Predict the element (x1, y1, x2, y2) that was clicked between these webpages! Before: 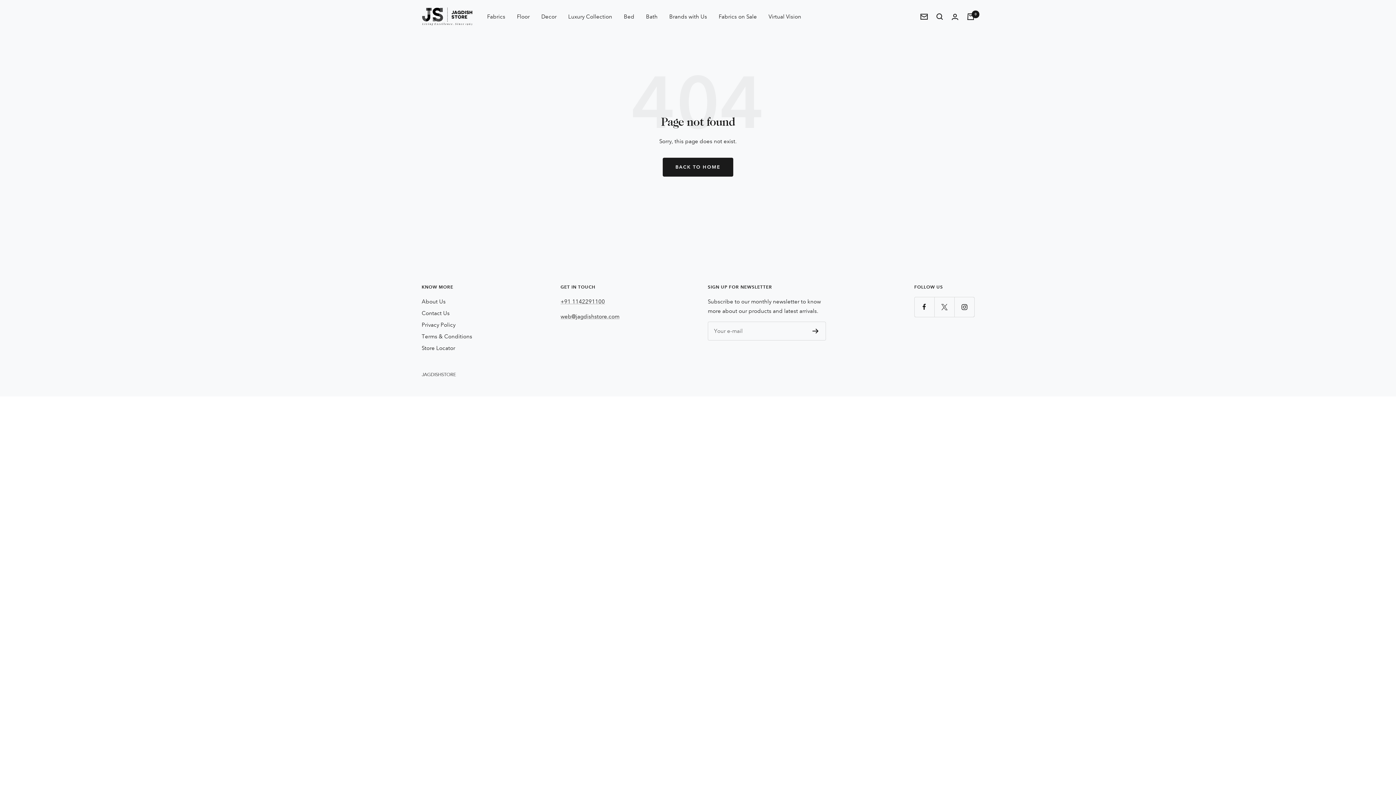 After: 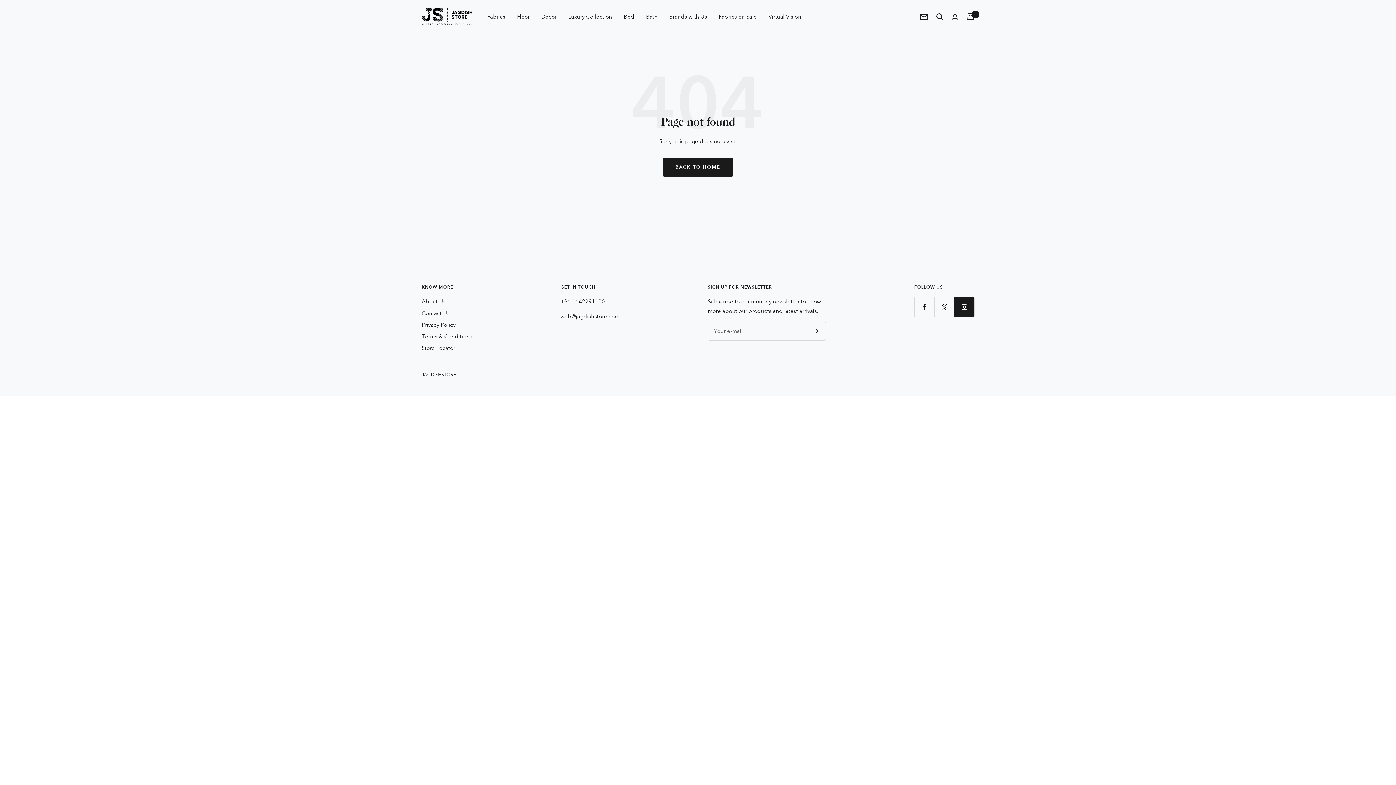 Action: label: Follow us on Instagram bbox: (954, 297, 974, 317)